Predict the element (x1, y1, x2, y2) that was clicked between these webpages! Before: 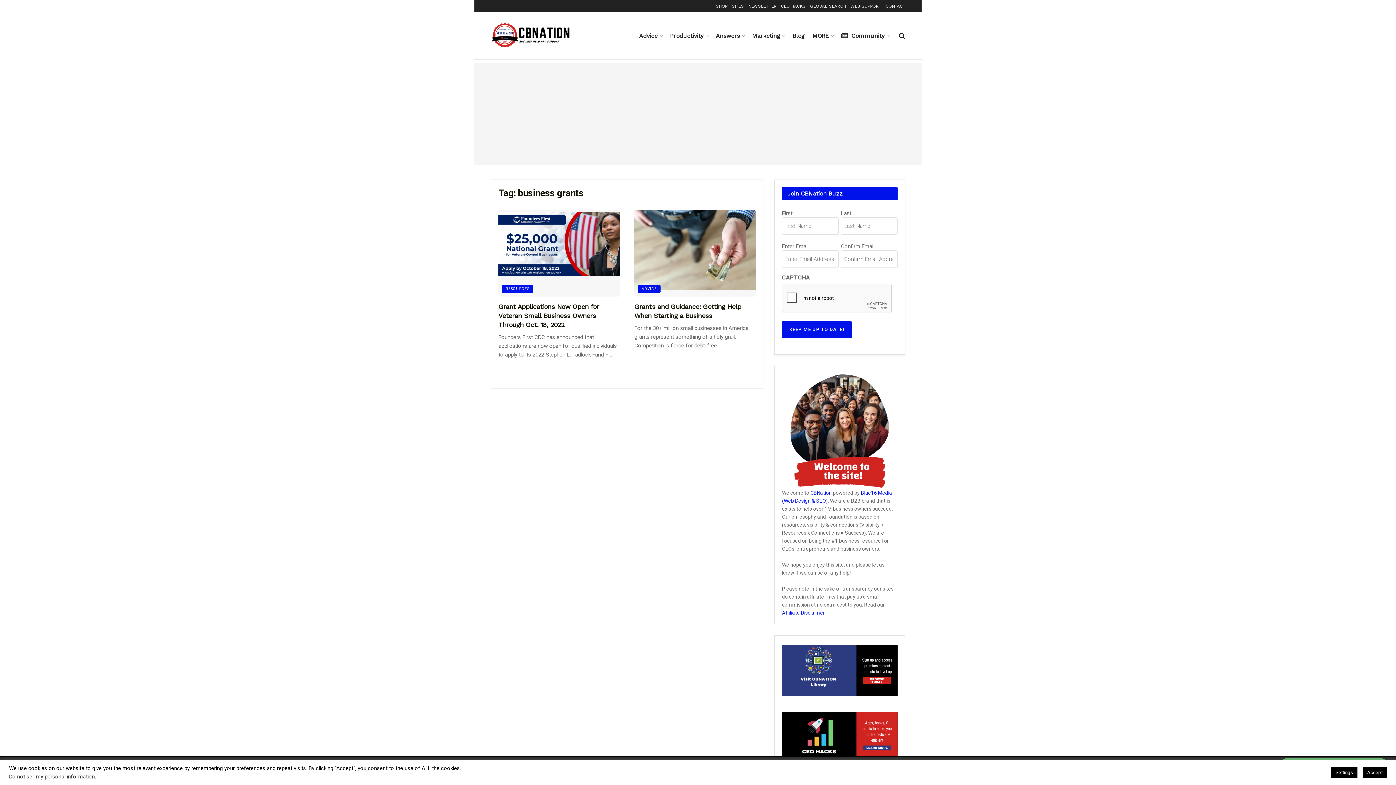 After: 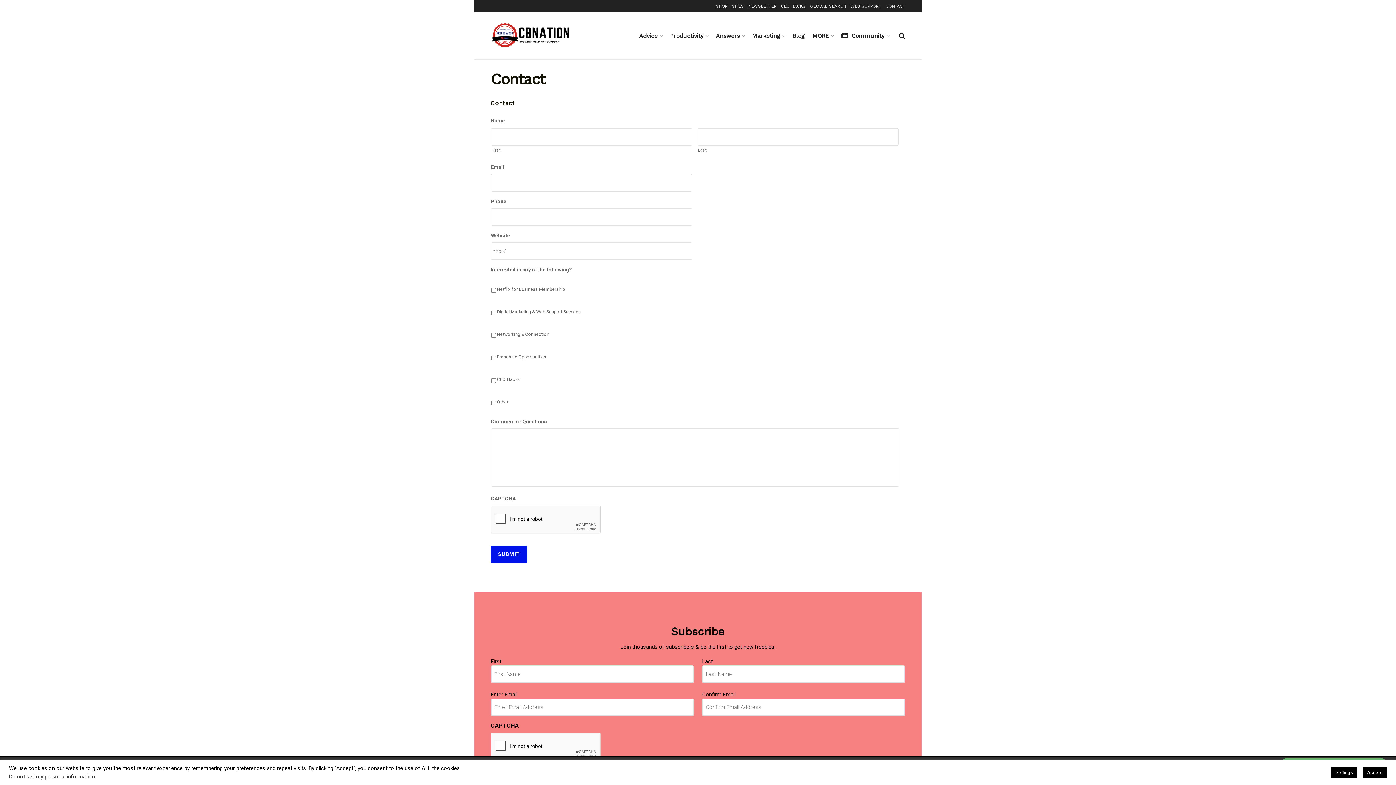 Action: bbox: (885, 0, 905, 12) label: CONTACT